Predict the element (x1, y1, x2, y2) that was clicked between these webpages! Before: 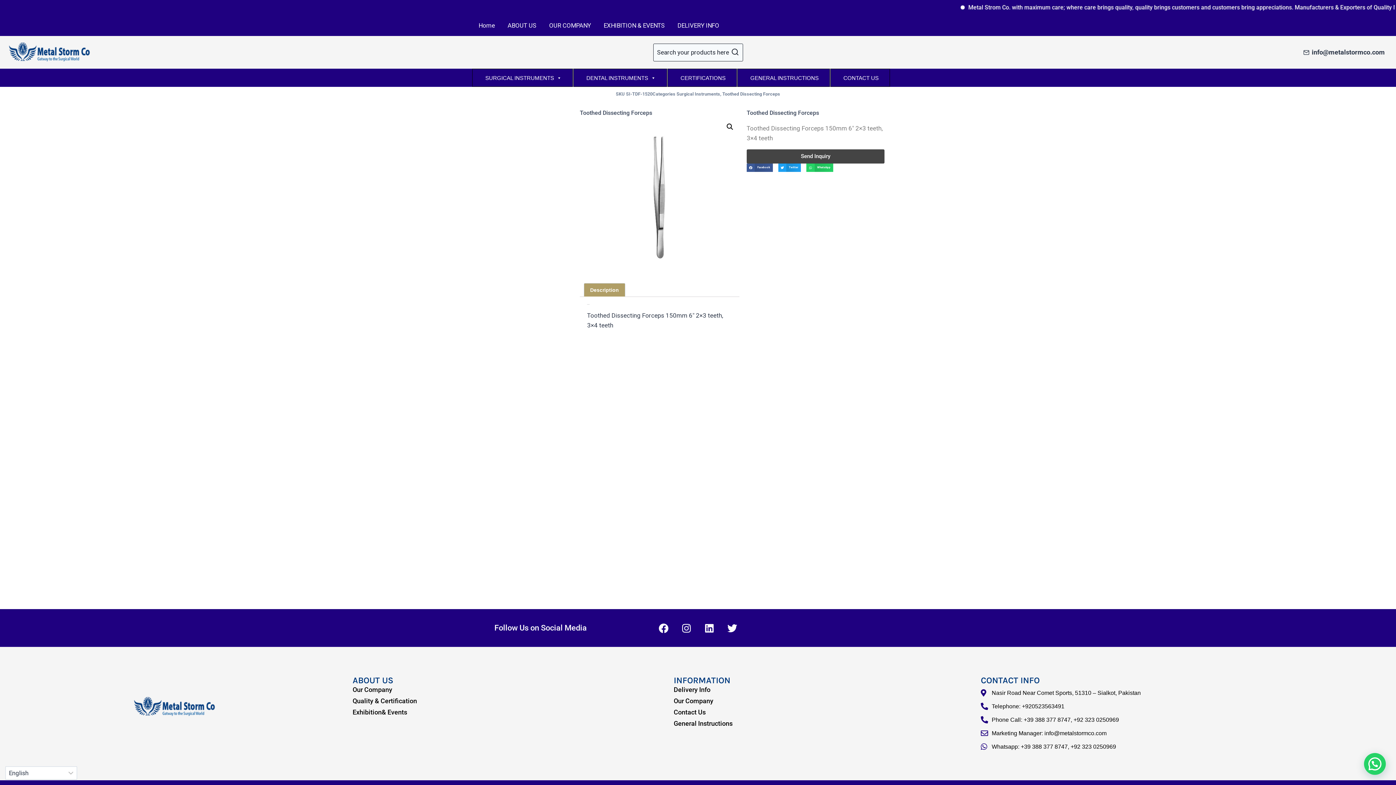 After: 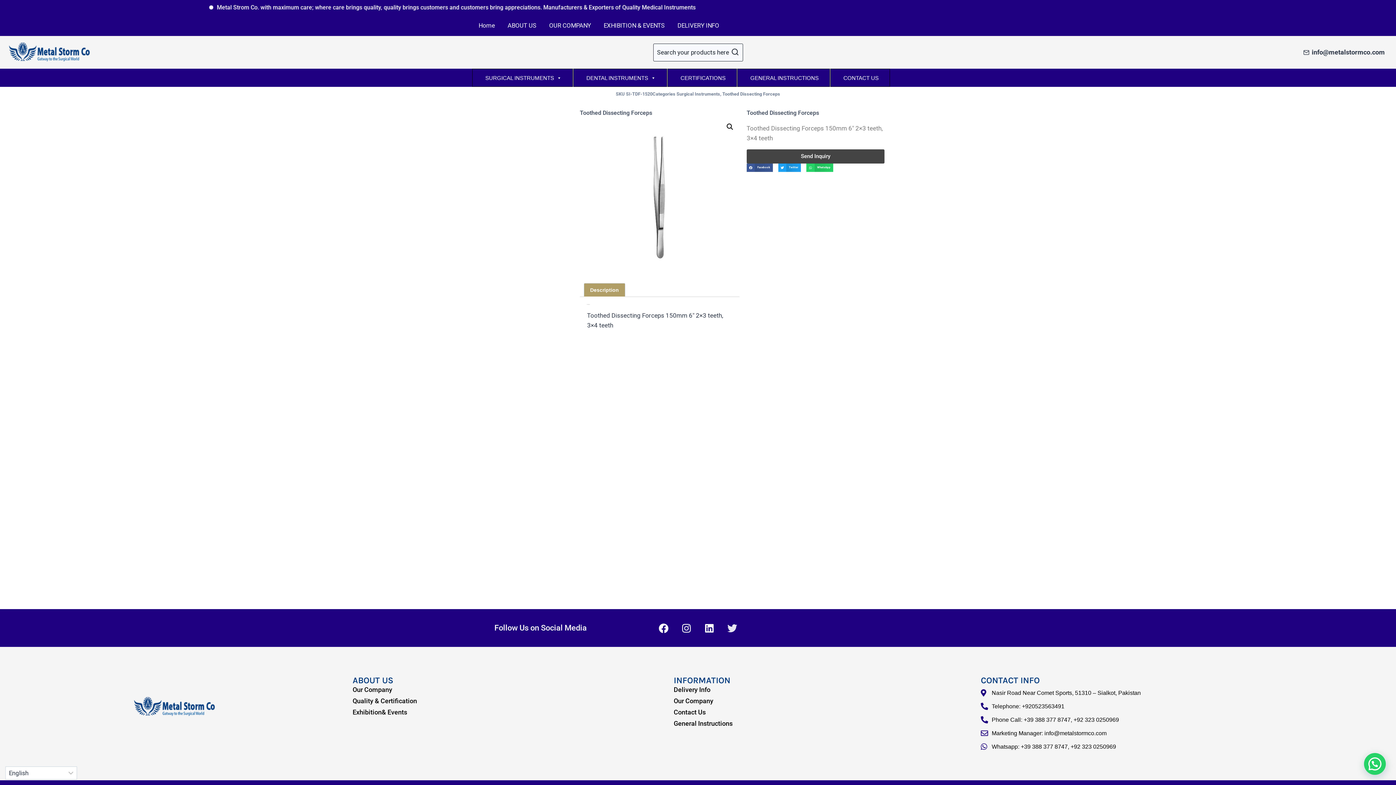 Action: label: Twitter bbox: (722, 618, 742, 638)